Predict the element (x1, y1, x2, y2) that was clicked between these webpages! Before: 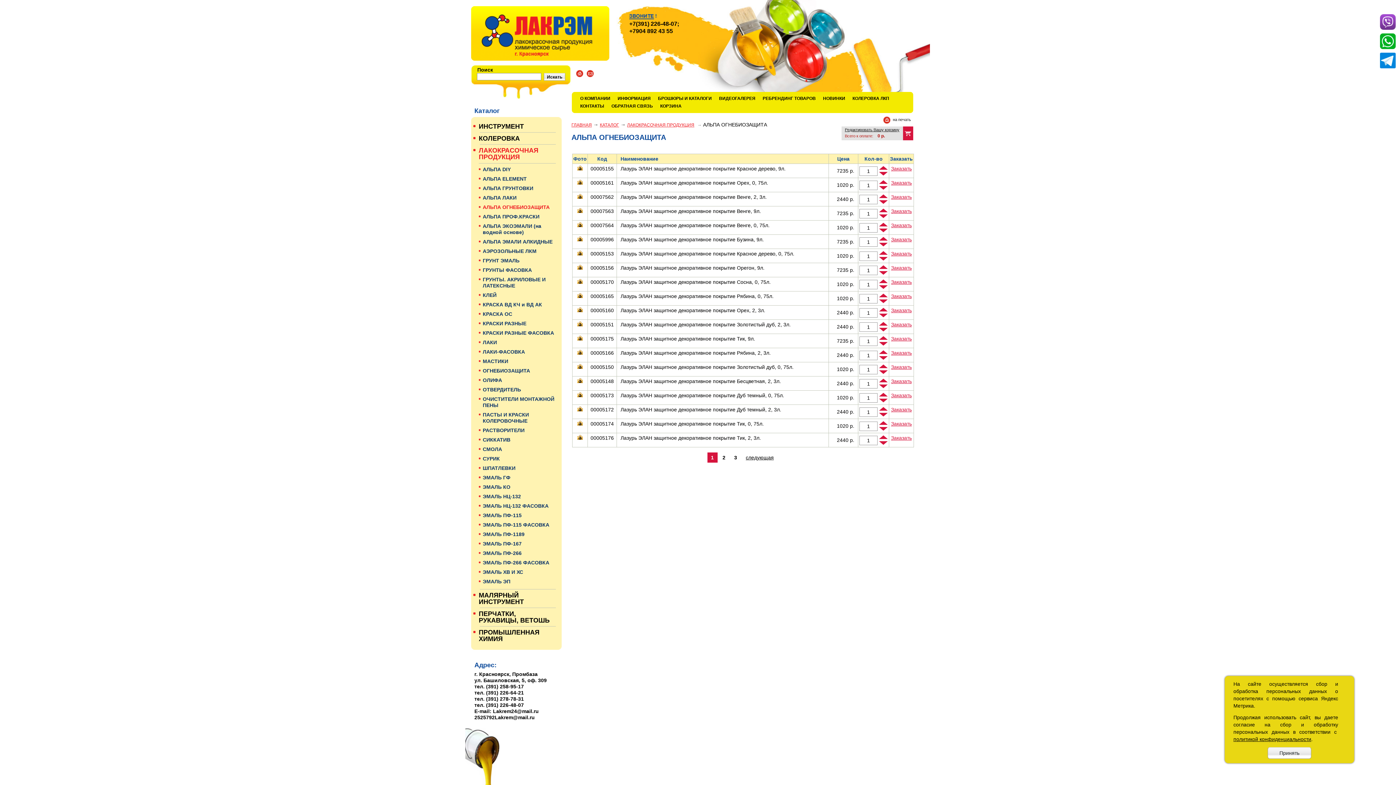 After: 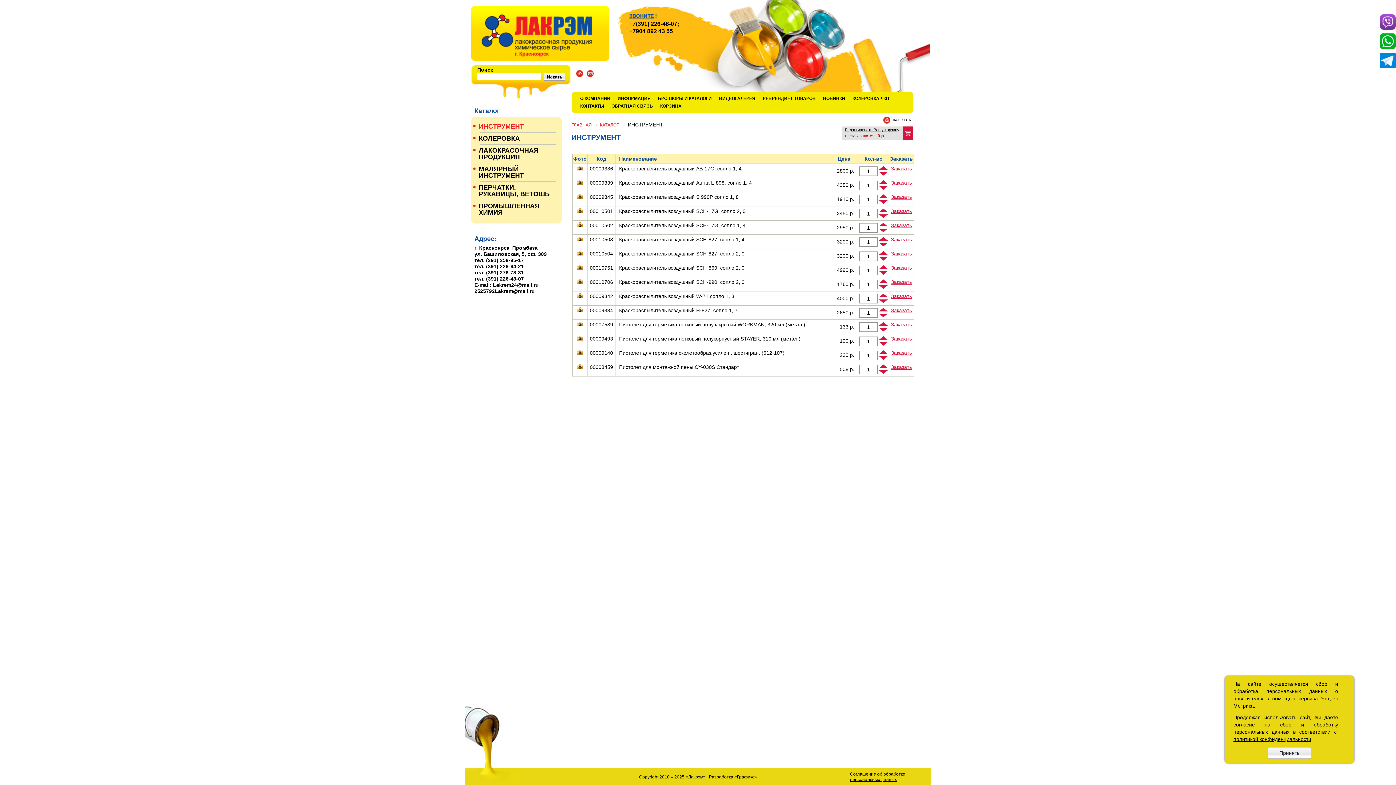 Action: bbox: (473, 120, 556, 132) label: ИНСТРУМЕНТ